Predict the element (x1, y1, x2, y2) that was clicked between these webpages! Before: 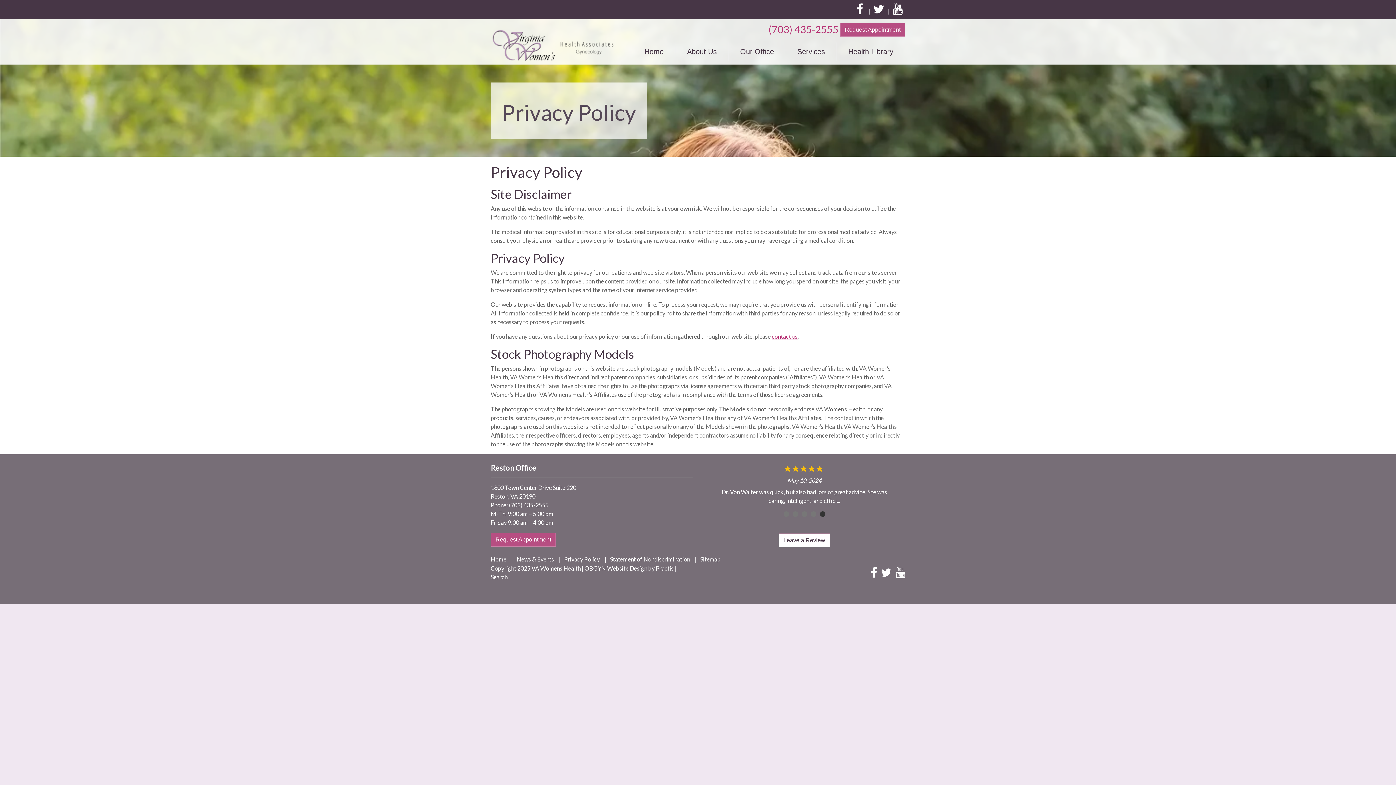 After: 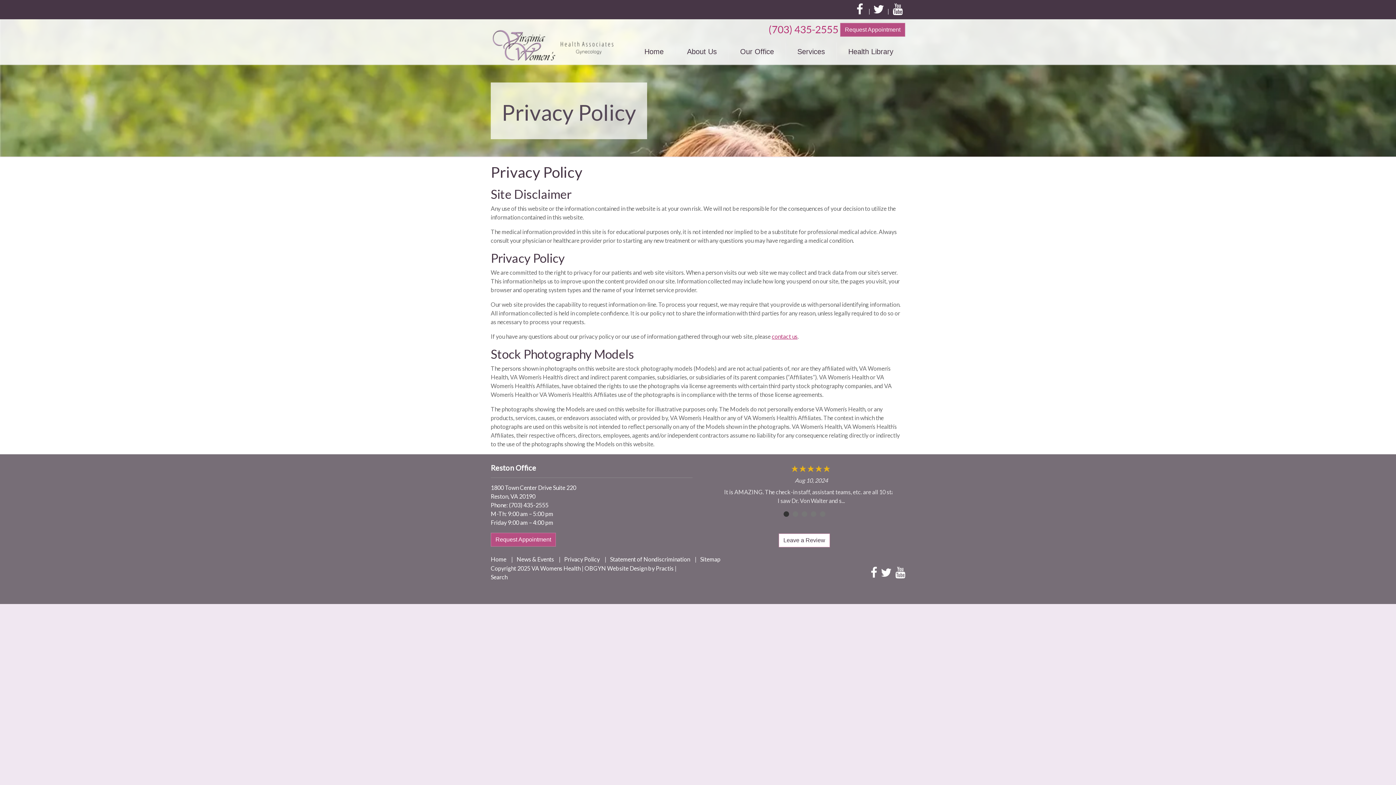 Action: label: Privacy Policy bbox: (564, 556, 600, 562)